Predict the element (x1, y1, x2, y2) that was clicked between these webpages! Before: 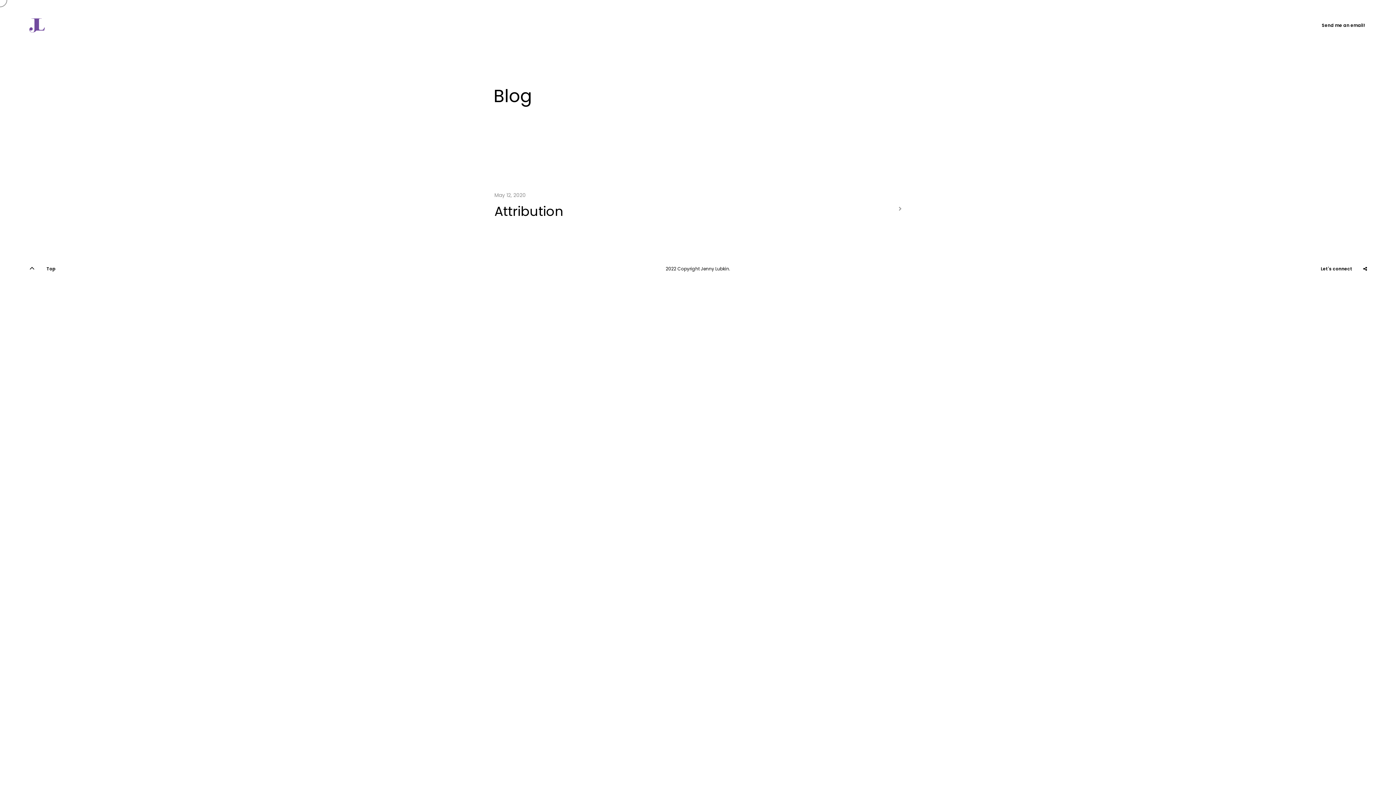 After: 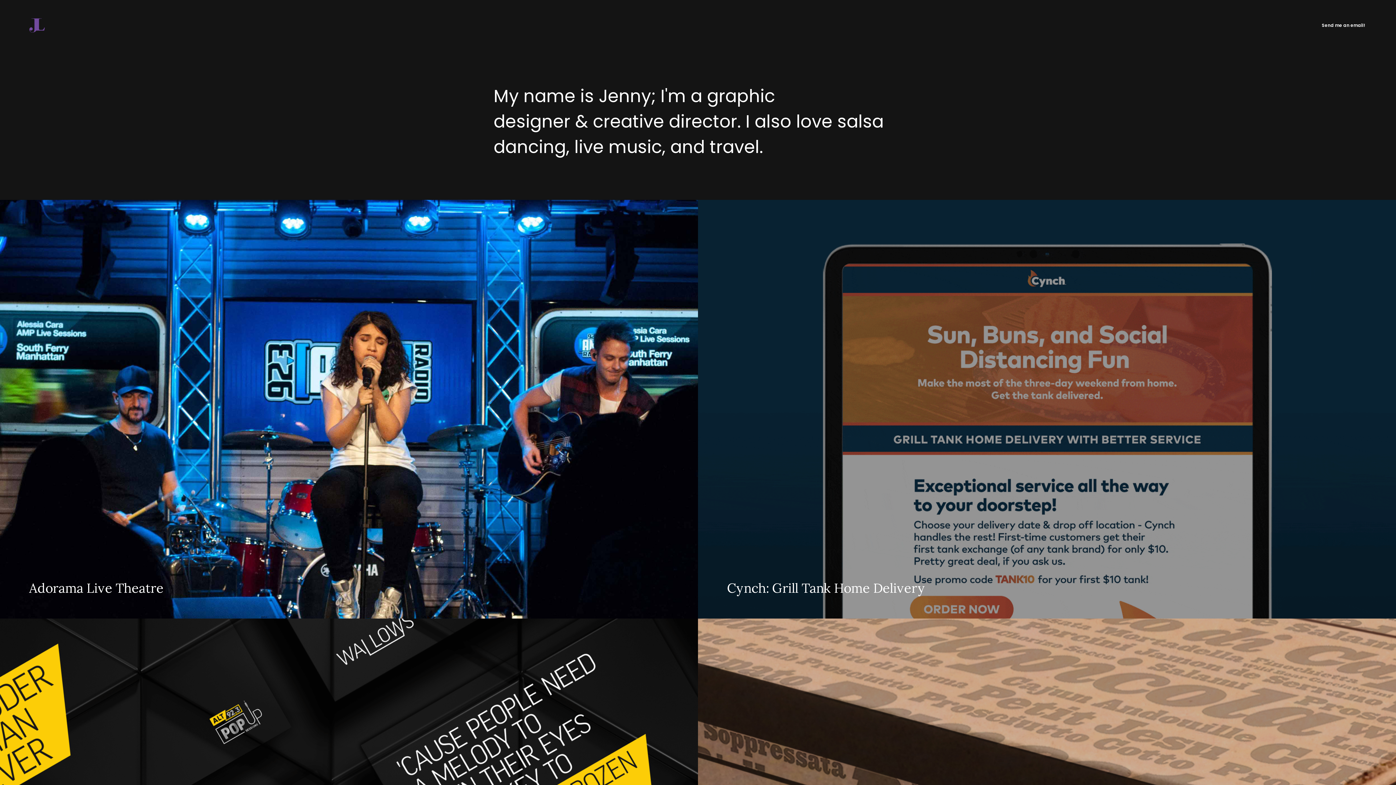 Action: bbox: (29, 18, 45, 32)